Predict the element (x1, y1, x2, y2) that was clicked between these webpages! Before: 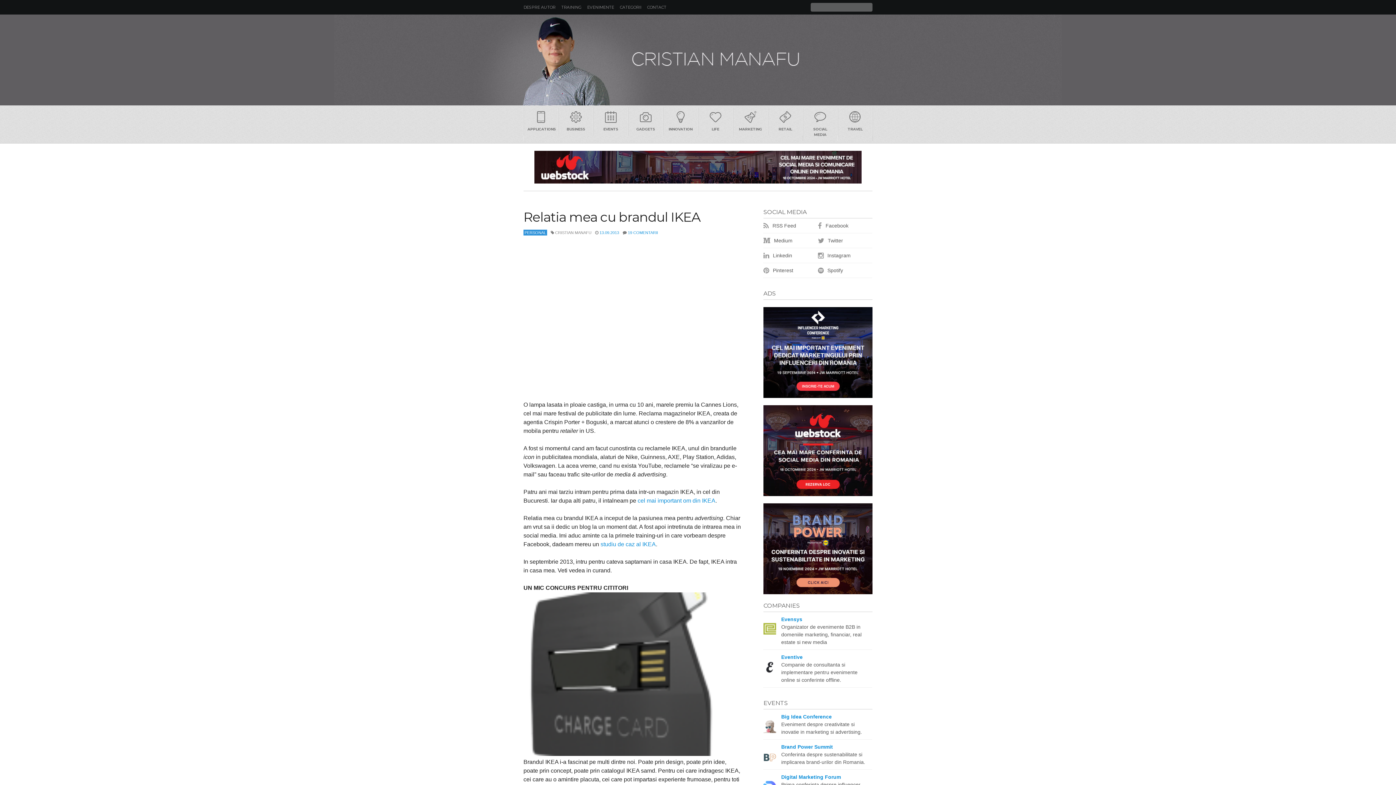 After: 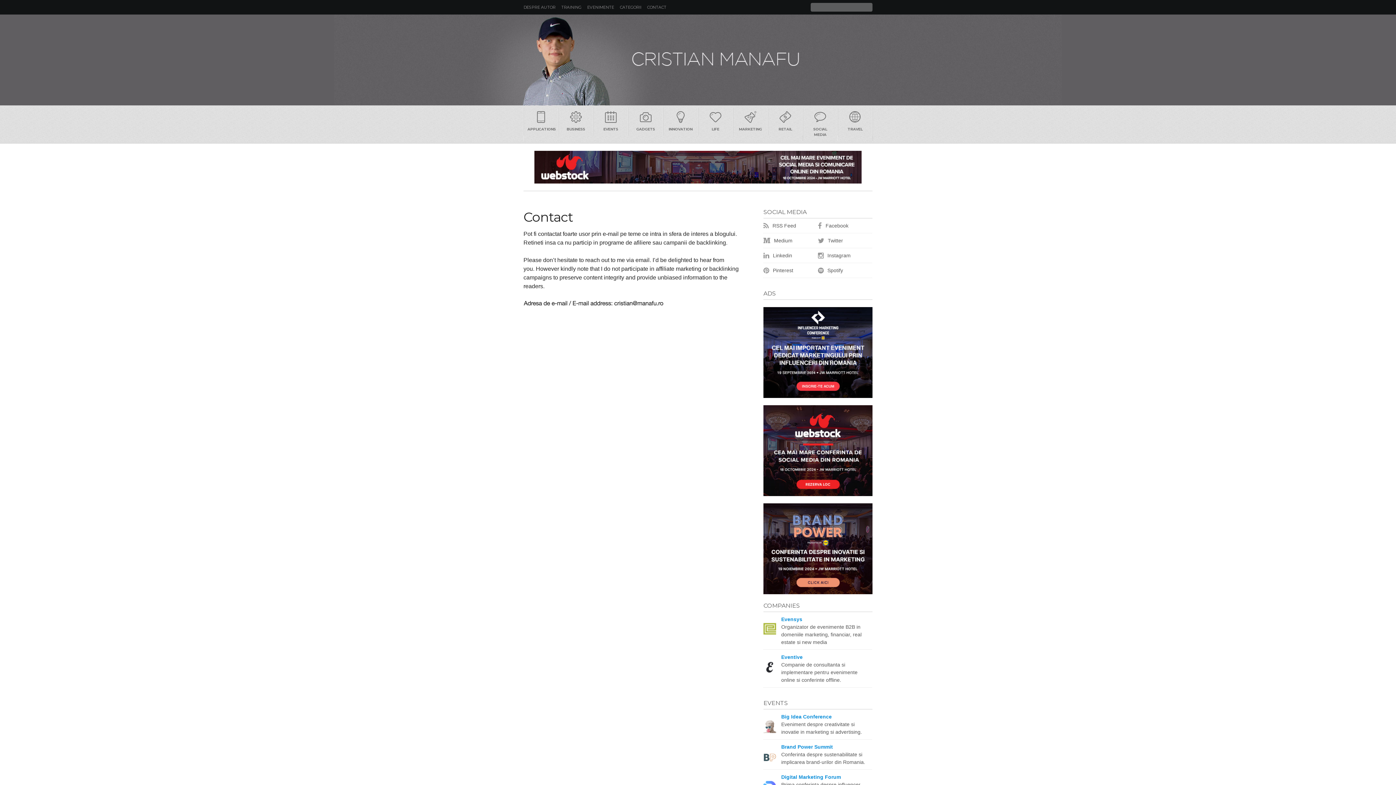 Action: bbox: (644, 0, 669, 14) label: CONTACT